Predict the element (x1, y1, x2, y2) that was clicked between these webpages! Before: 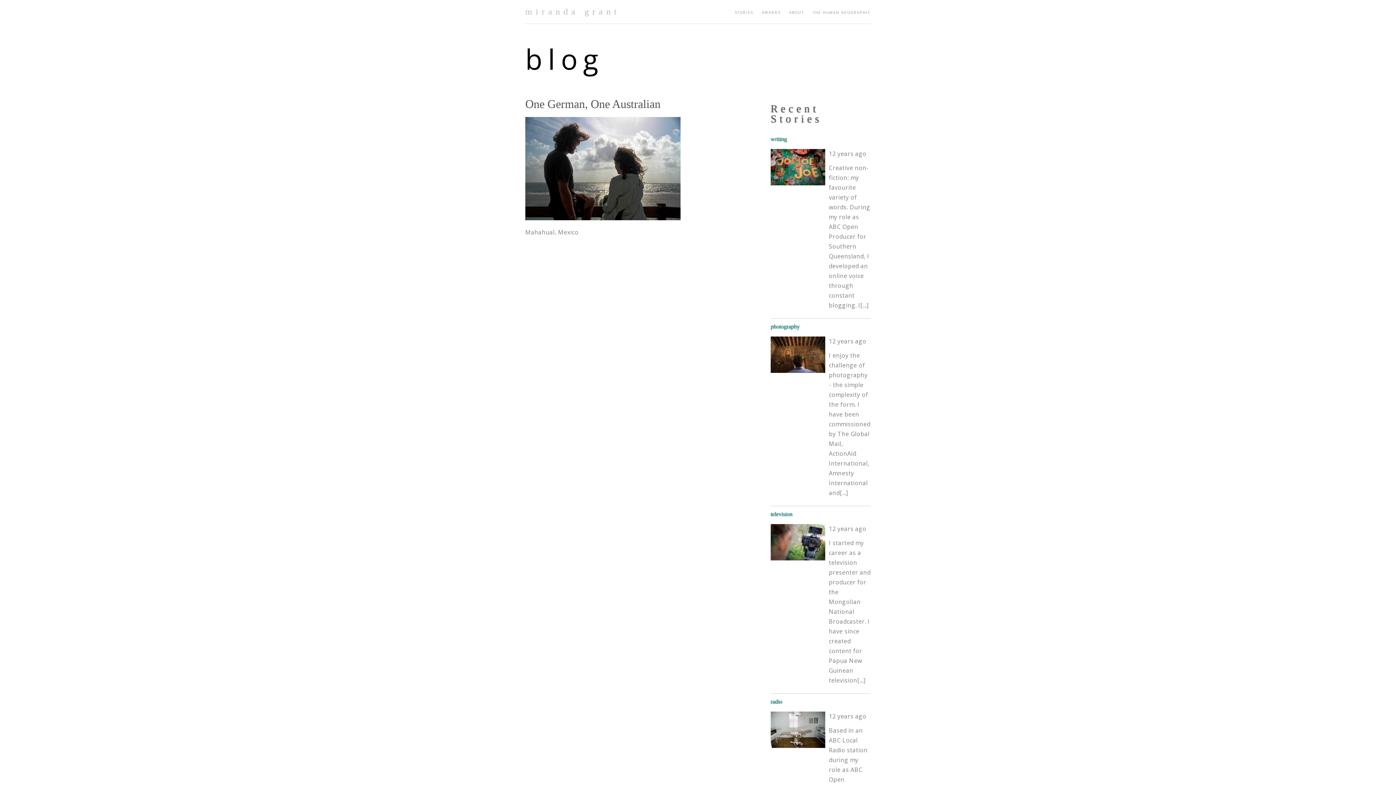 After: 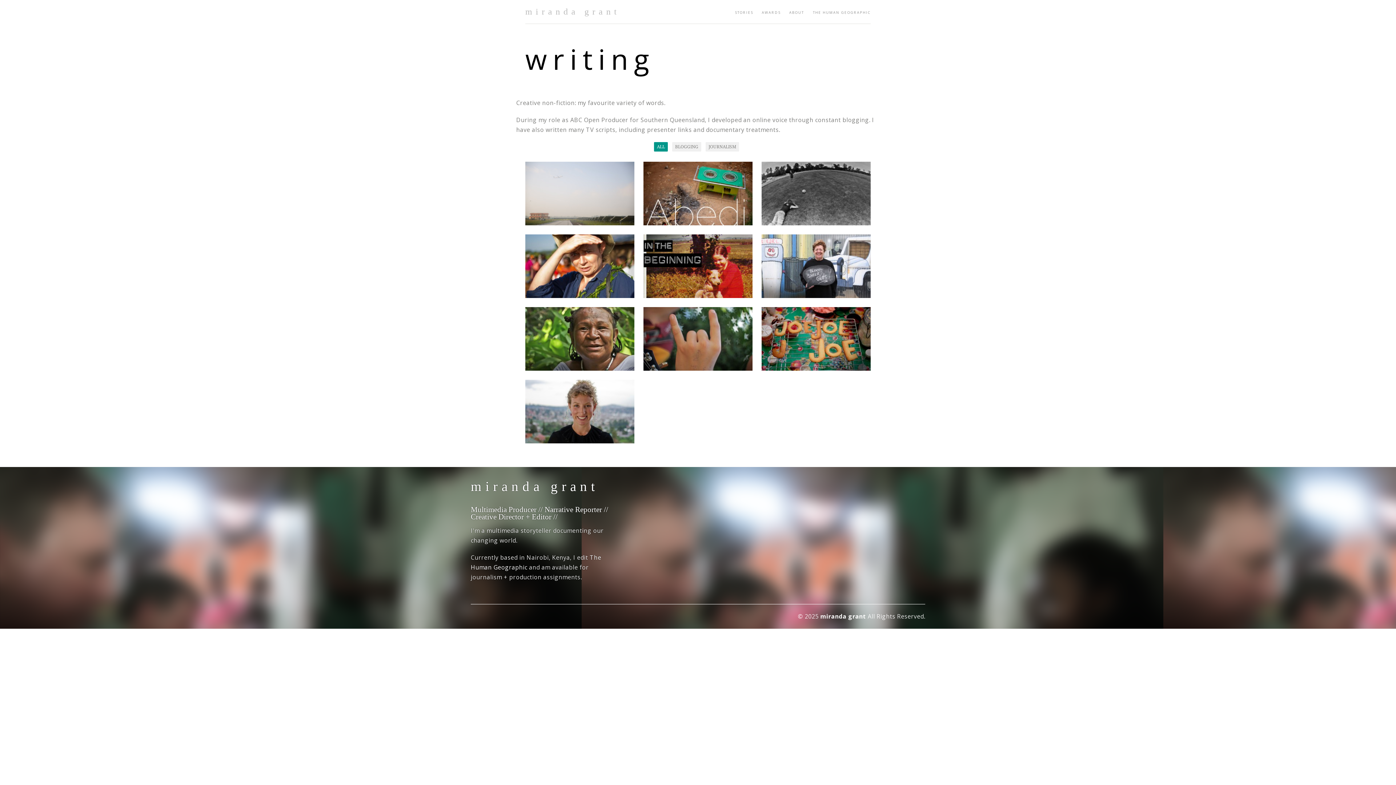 Action: bbox: (770, 136, 787, 142) label: writing